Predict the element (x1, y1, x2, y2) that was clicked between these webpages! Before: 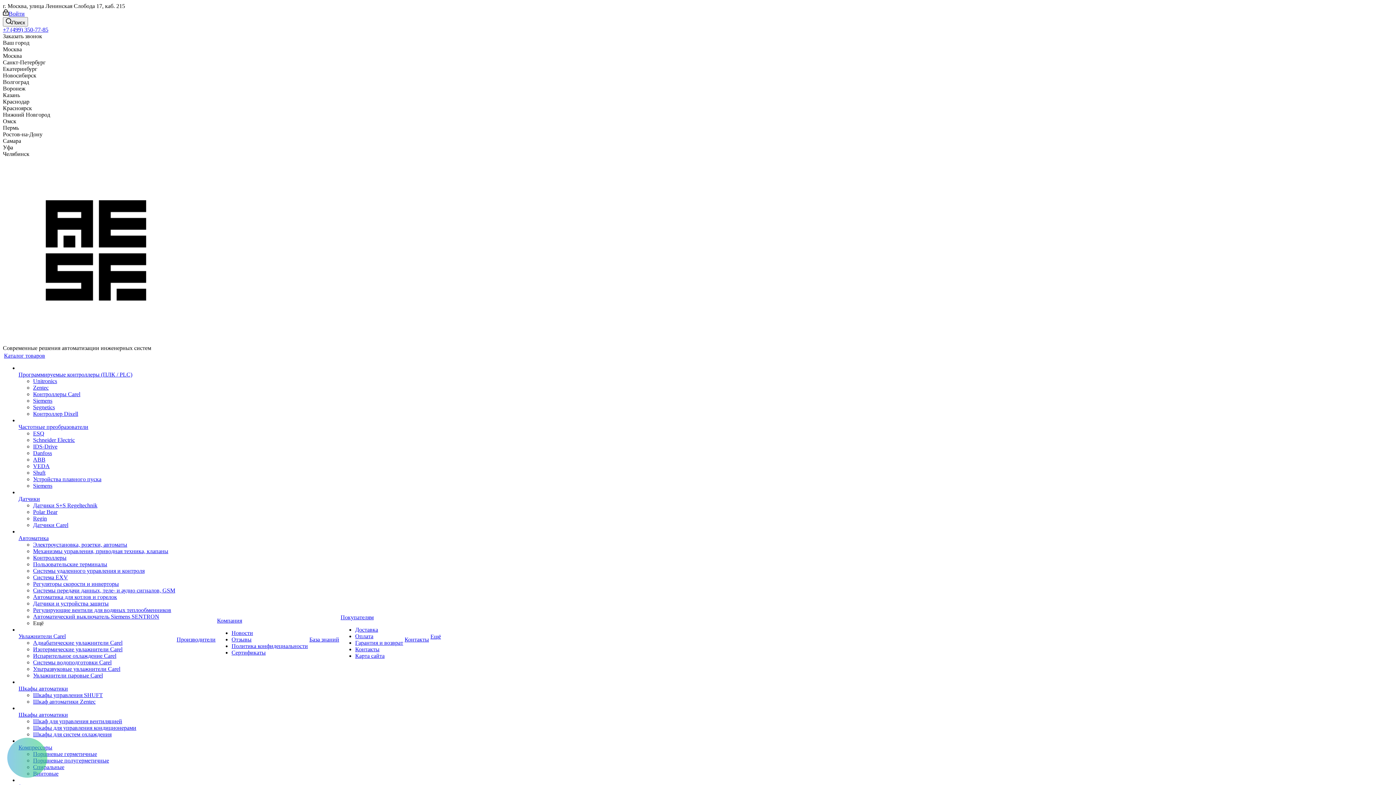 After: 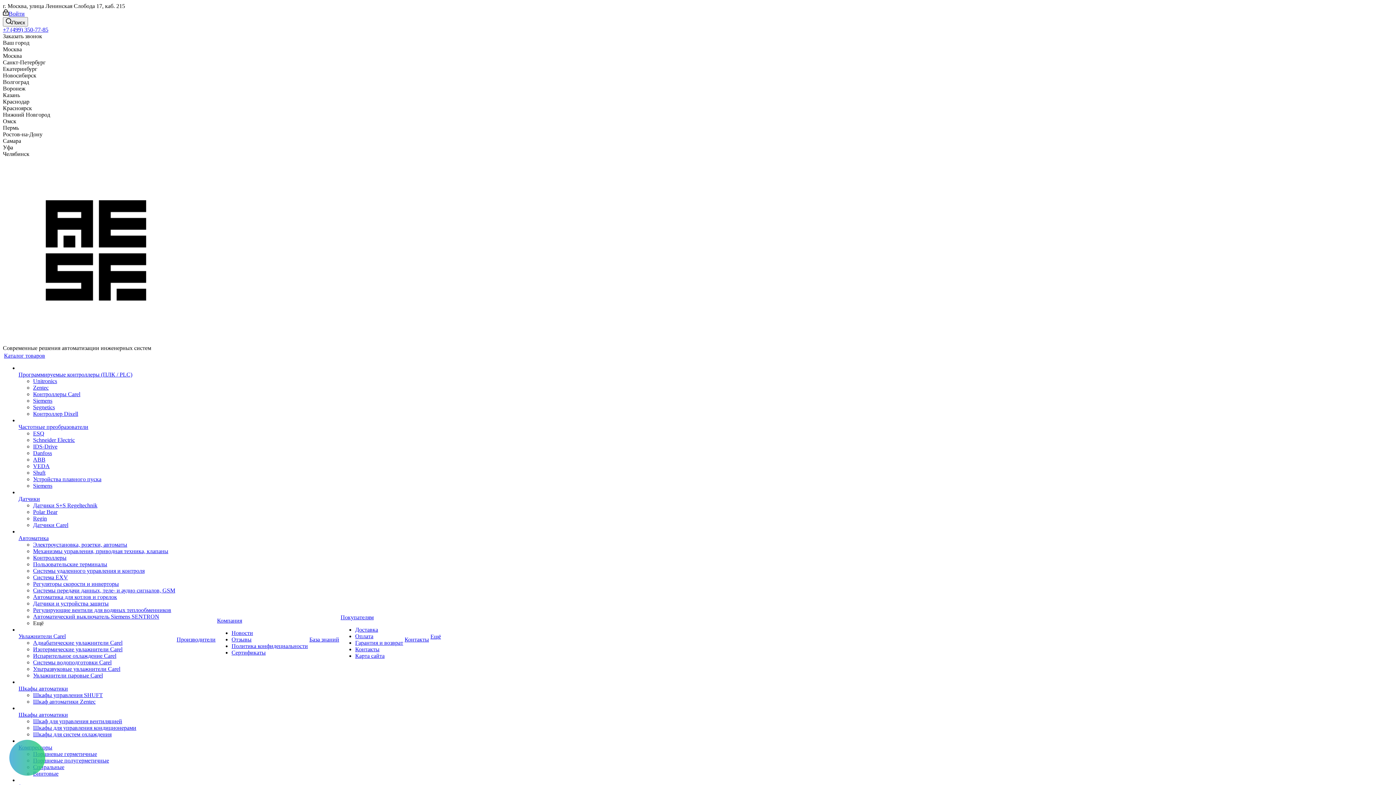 Action: label: Частотные преобразователи bbox: (18, 424, 88, 430)